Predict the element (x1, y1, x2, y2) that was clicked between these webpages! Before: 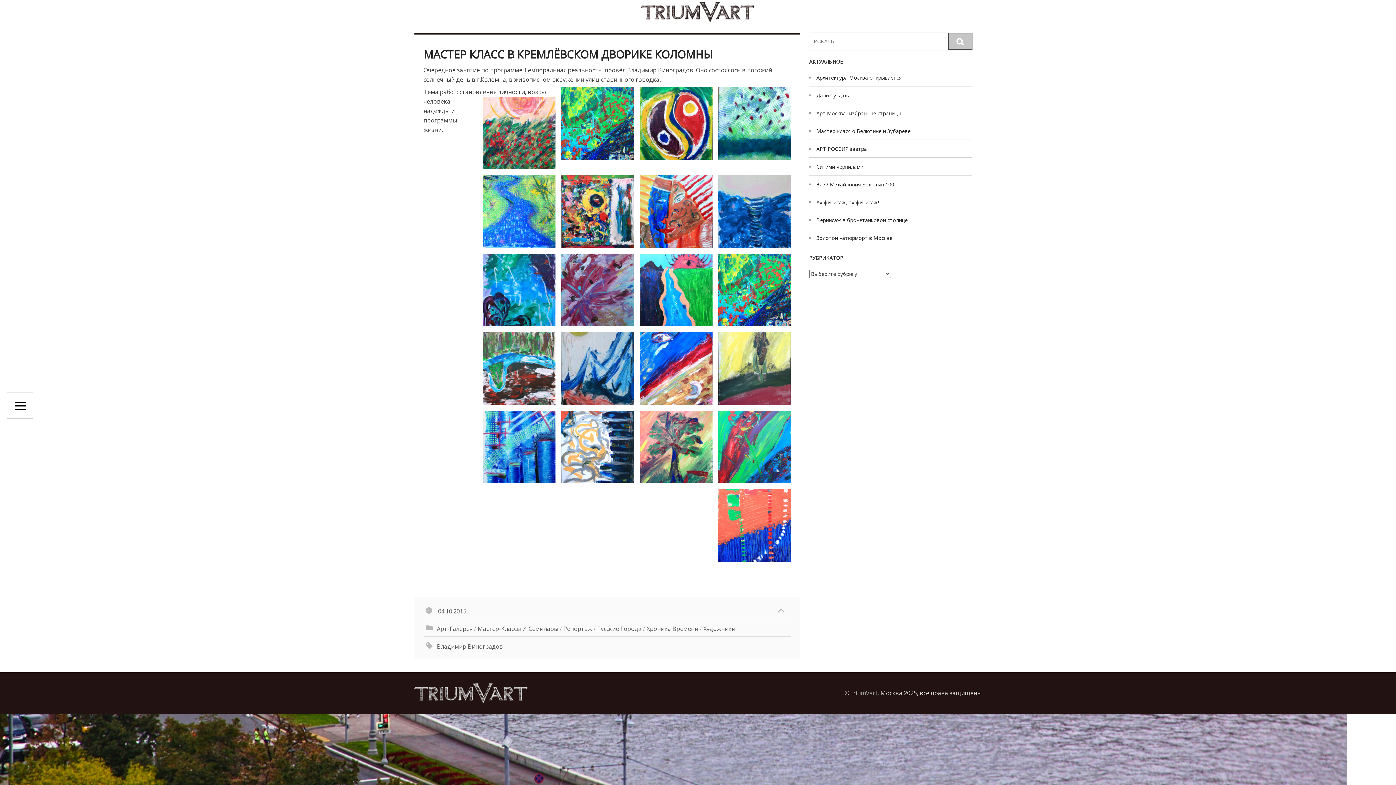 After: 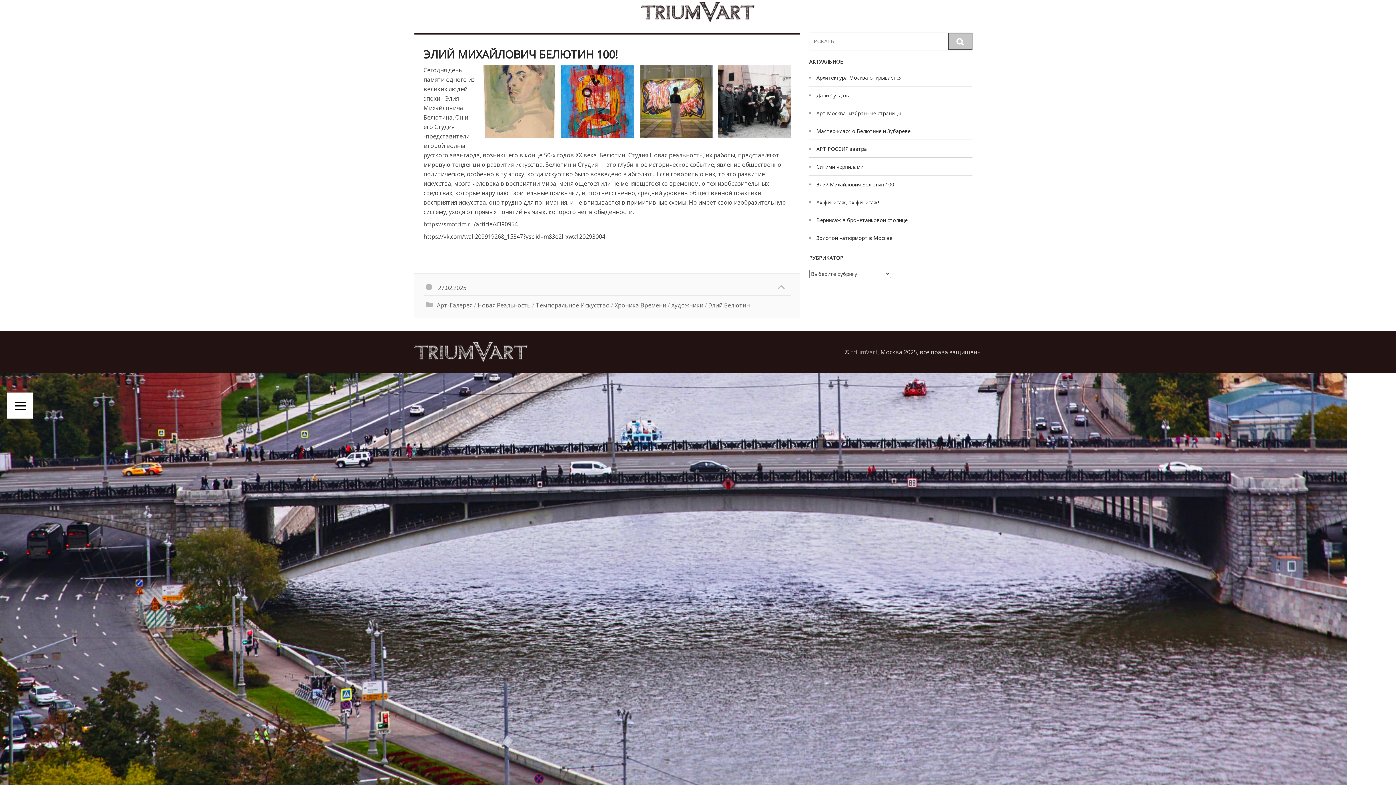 Action: bbox: (816, 181, 895, 189) label: Элий Михайлович Белютин 100!